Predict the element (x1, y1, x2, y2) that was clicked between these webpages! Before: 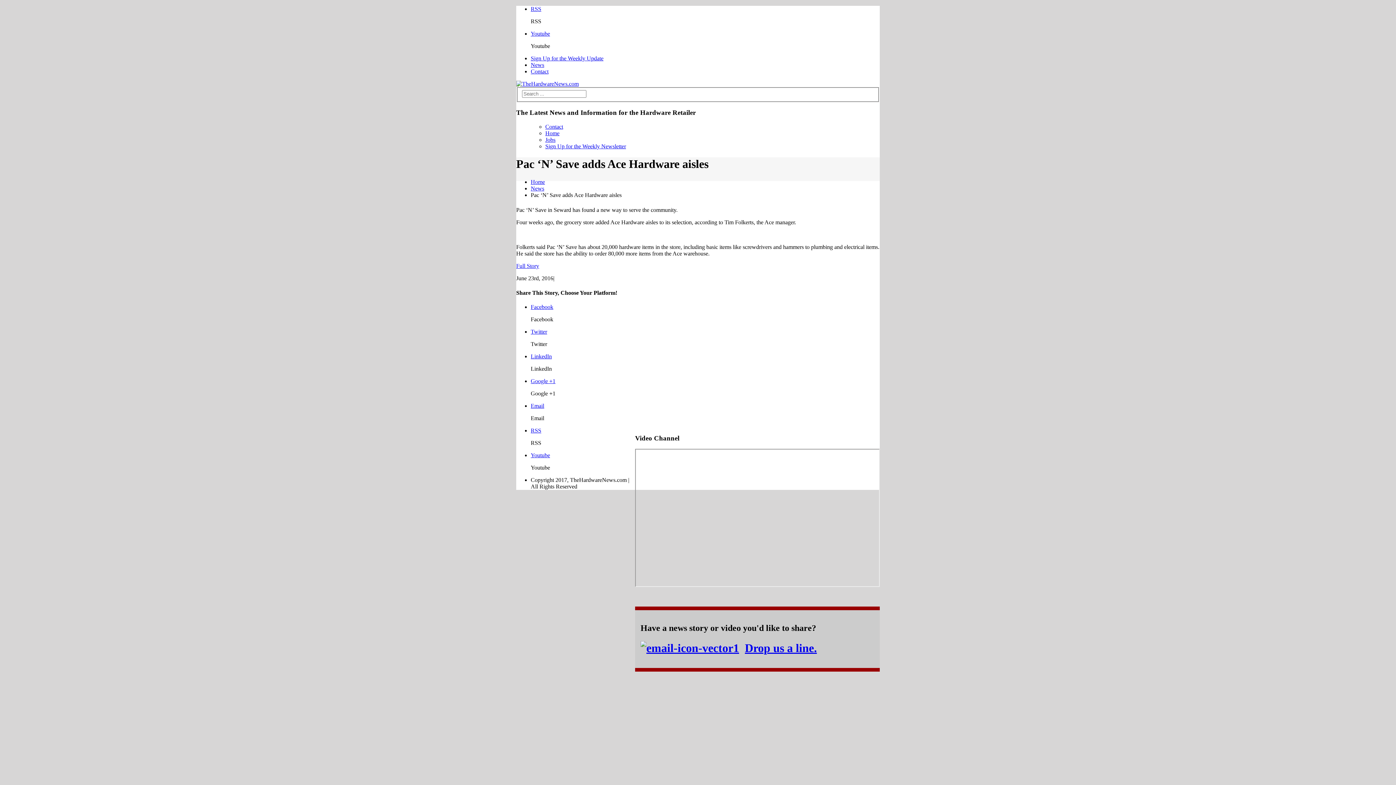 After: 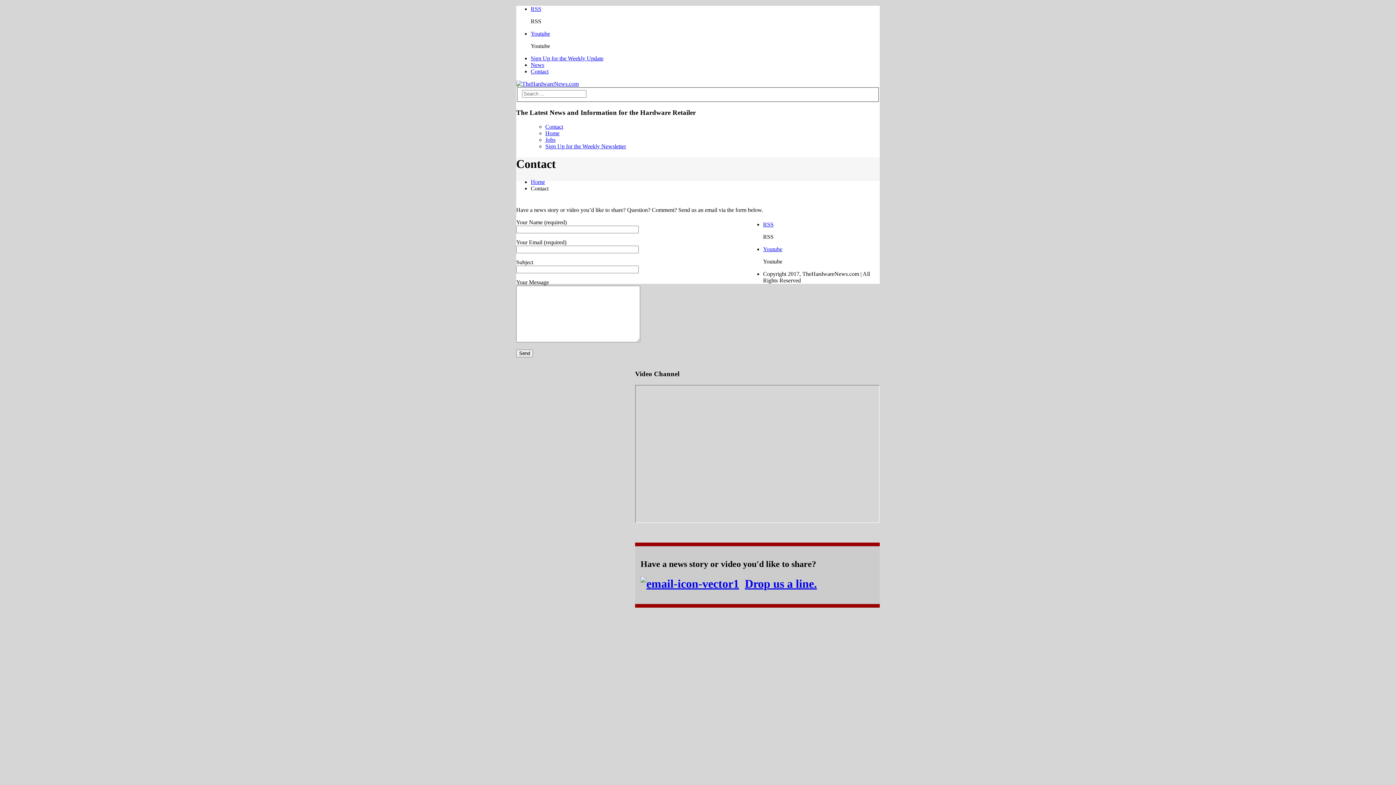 Action: label: Contact bbox: (530, 68, 548, 74)